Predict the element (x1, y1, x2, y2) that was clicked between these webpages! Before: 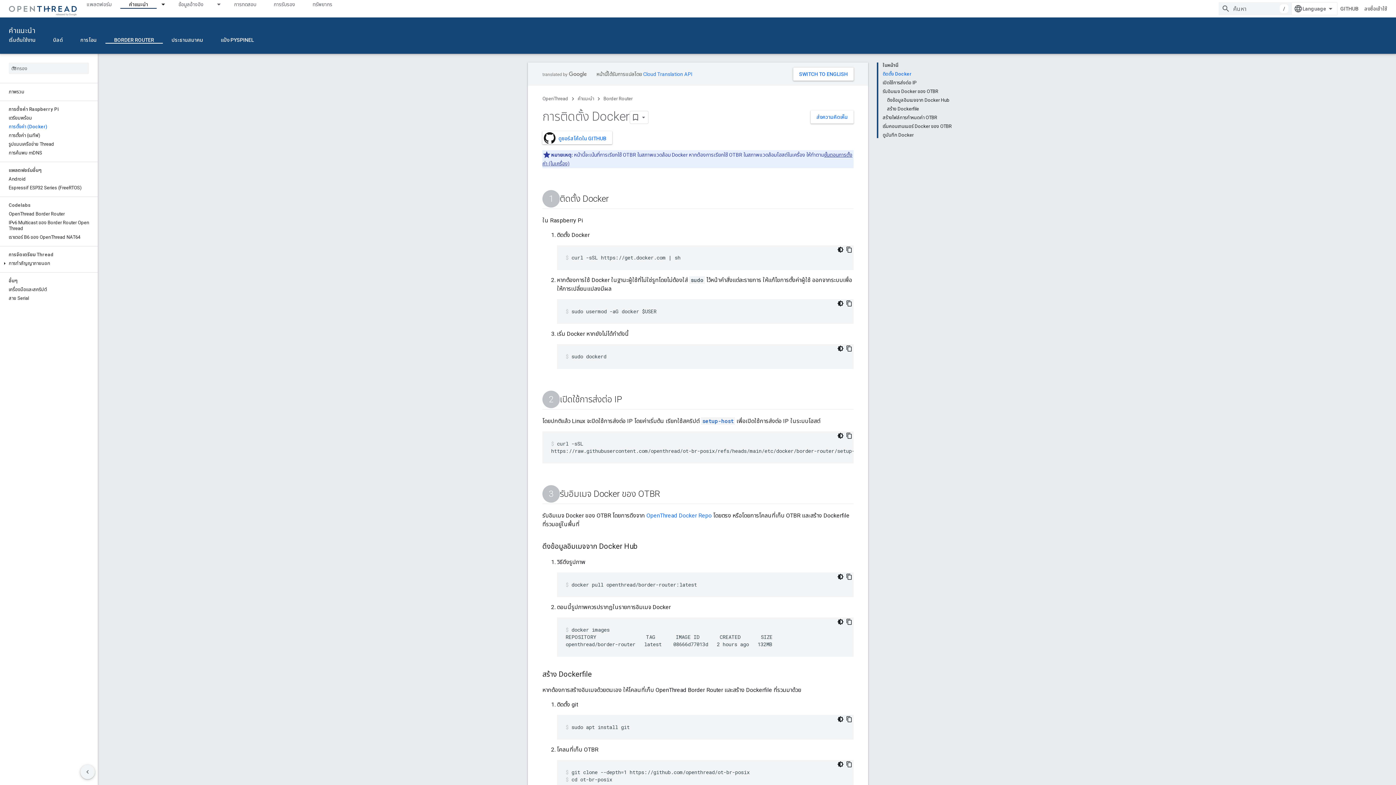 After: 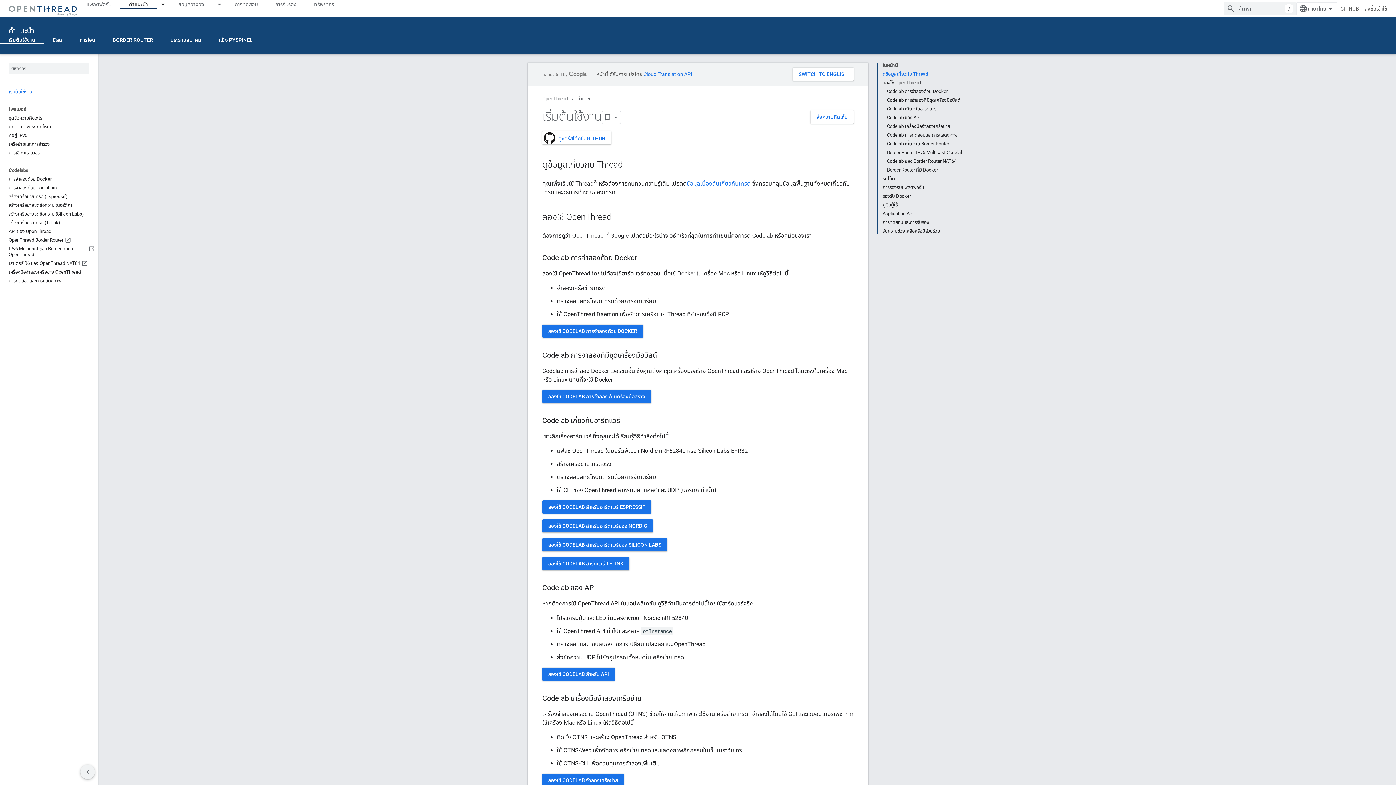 Action: bbox: (0, 36, 44, 43) label: เริ่มต้นใช้งาน